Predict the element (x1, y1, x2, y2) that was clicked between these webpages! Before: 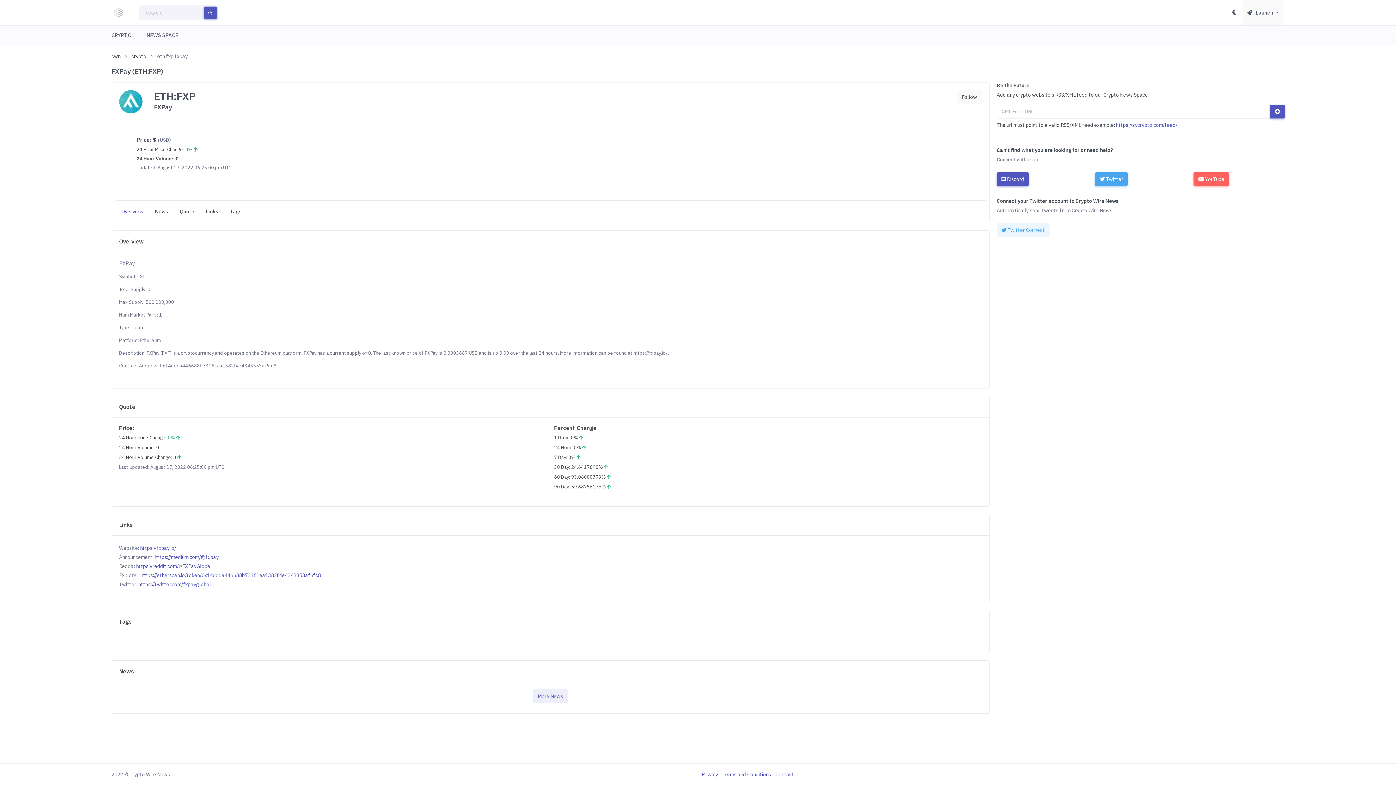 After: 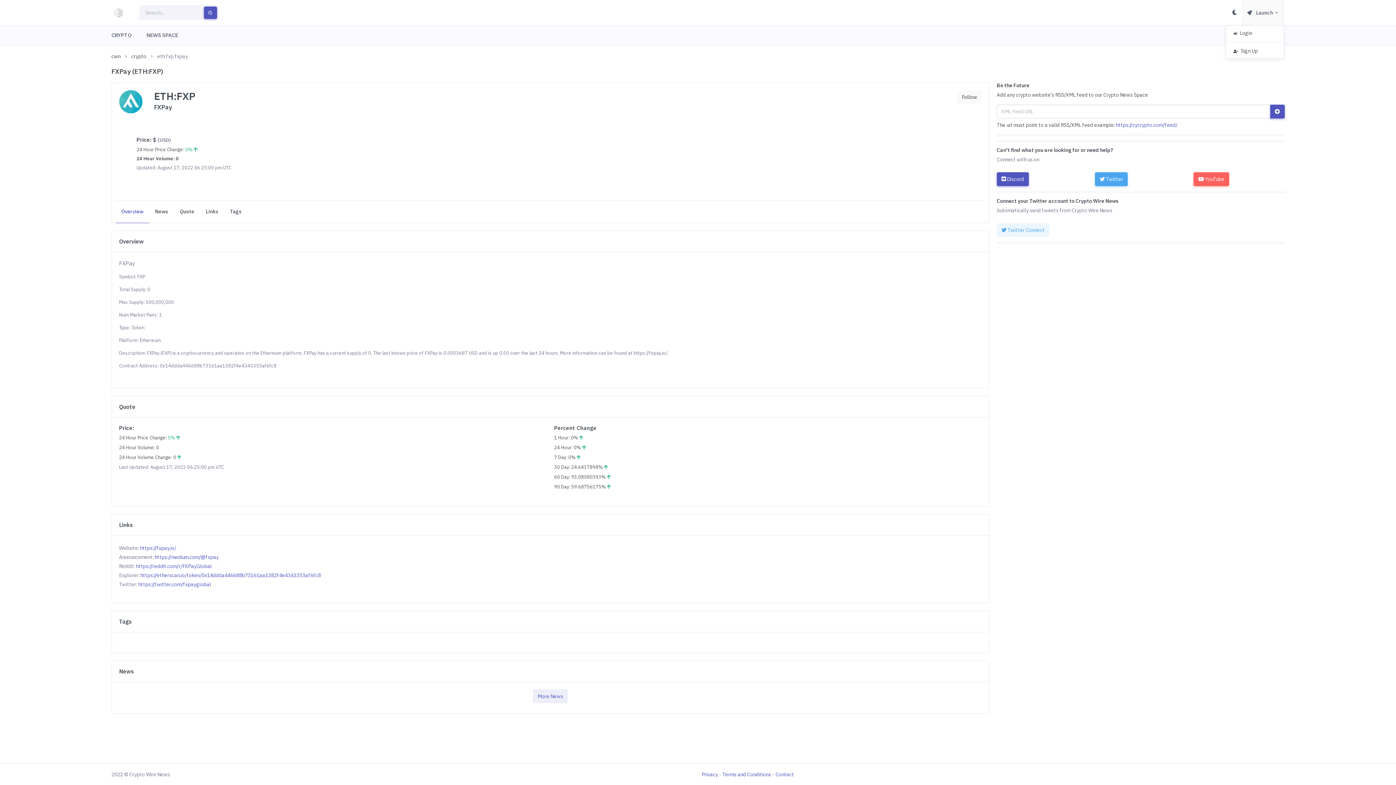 Action: bbox: (1242, 0, 1284, 25) label:  Launch 